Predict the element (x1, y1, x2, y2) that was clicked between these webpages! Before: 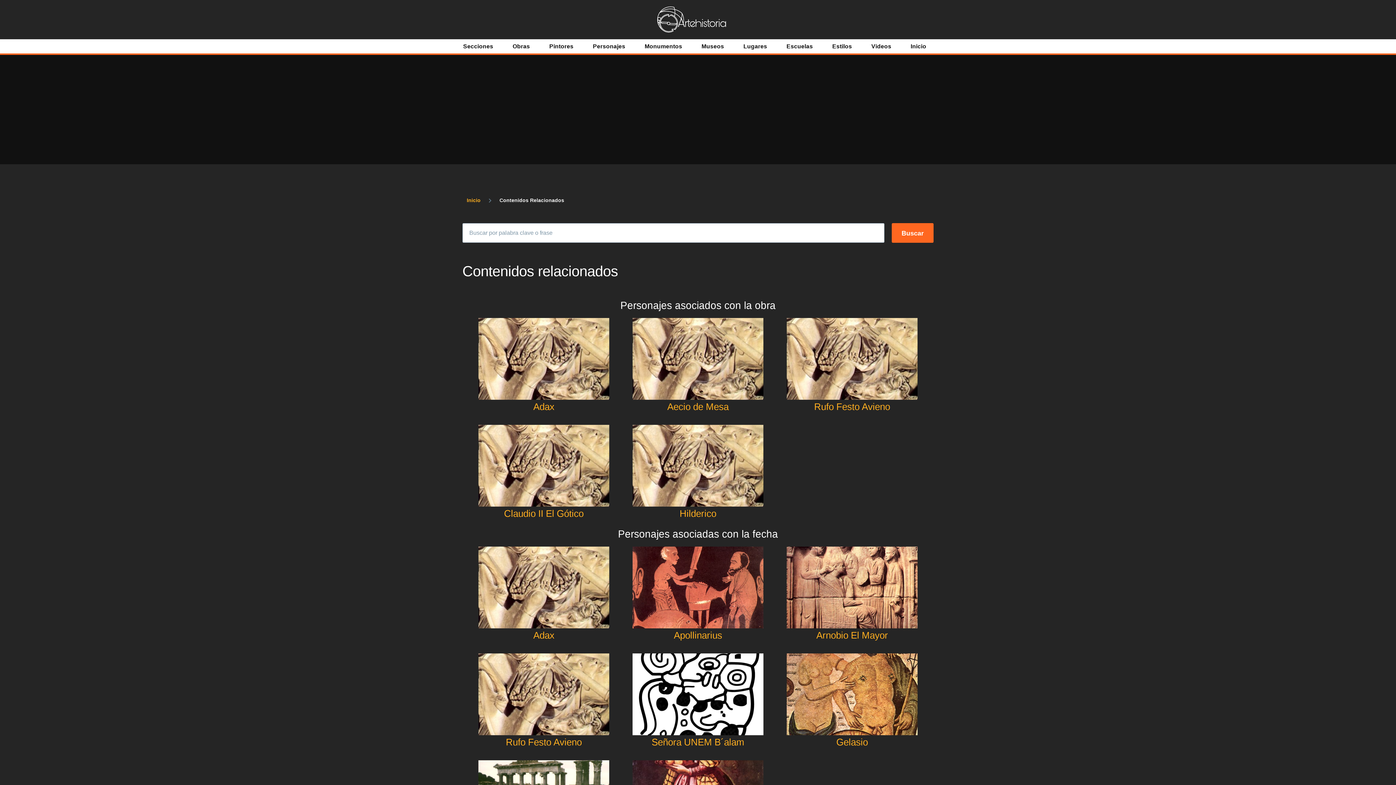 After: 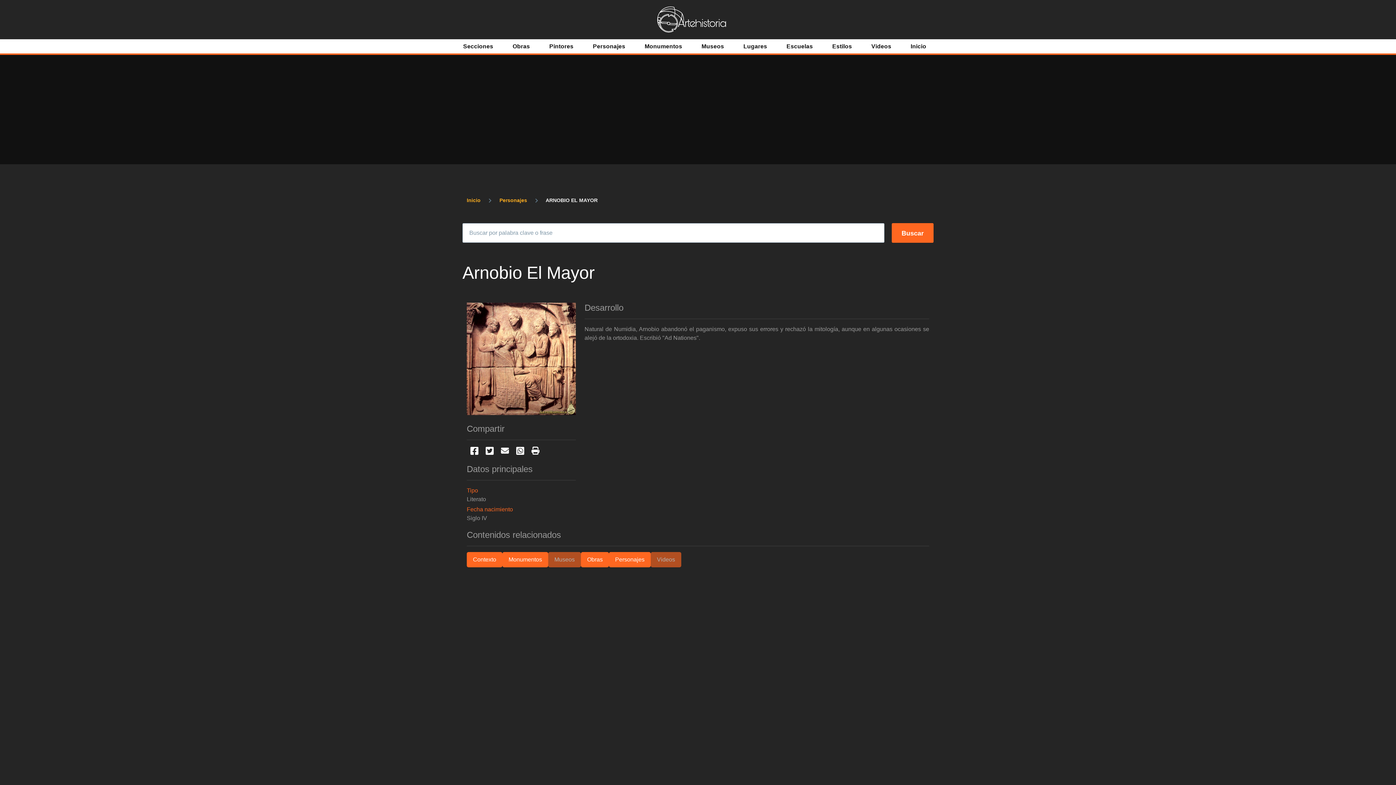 Action: bbox: (786, 546, 917, 628)